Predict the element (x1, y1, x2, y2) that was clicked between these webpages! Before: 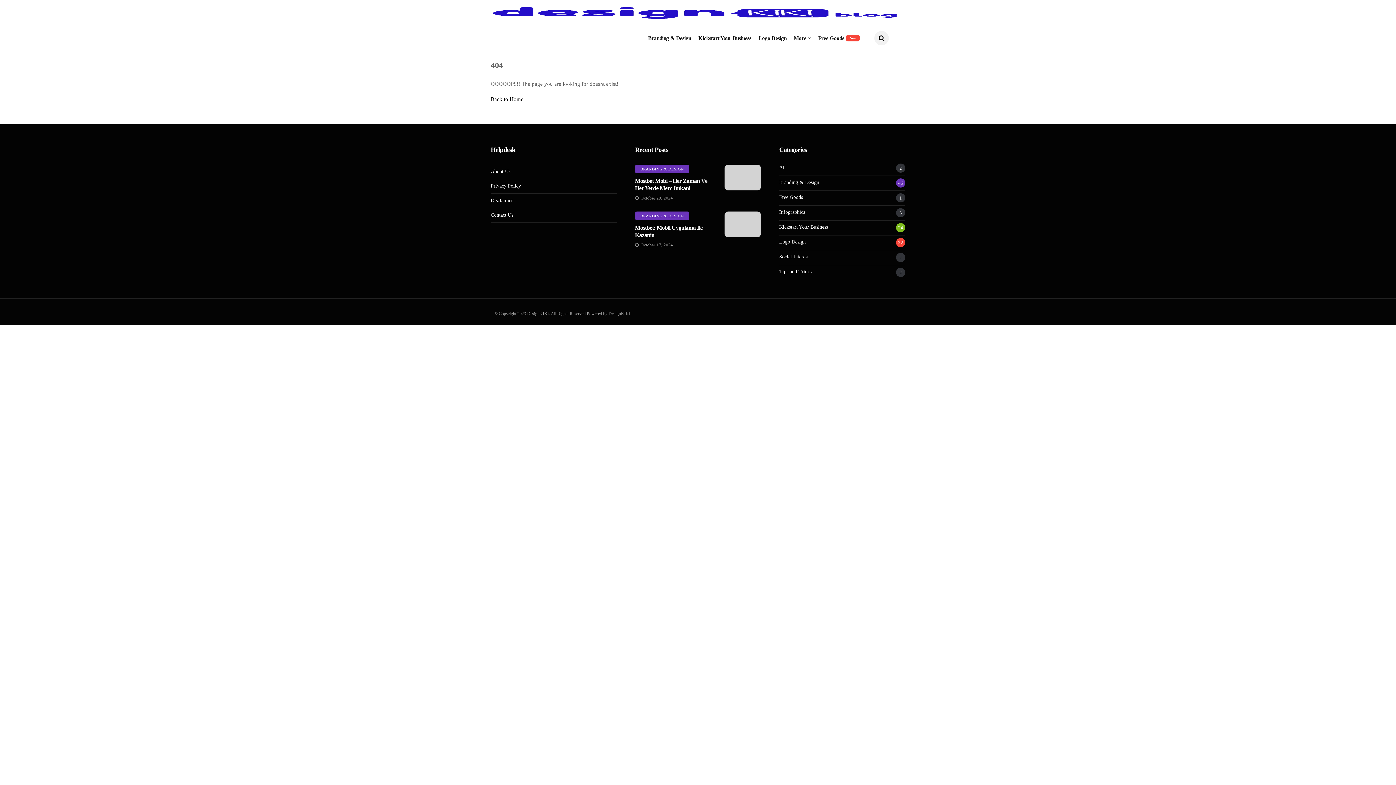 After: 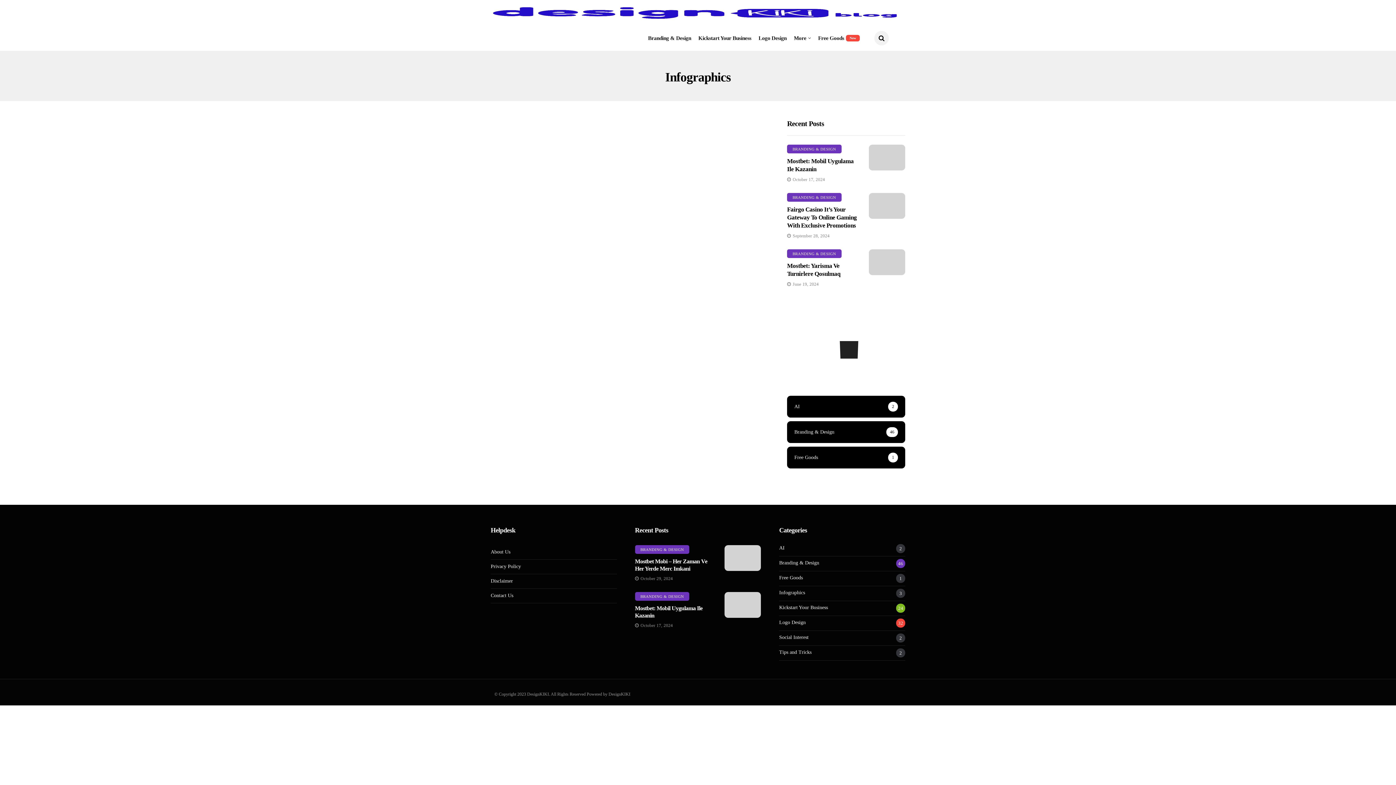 Action: label: Infographics bbox: (779, 209, 805, 215)